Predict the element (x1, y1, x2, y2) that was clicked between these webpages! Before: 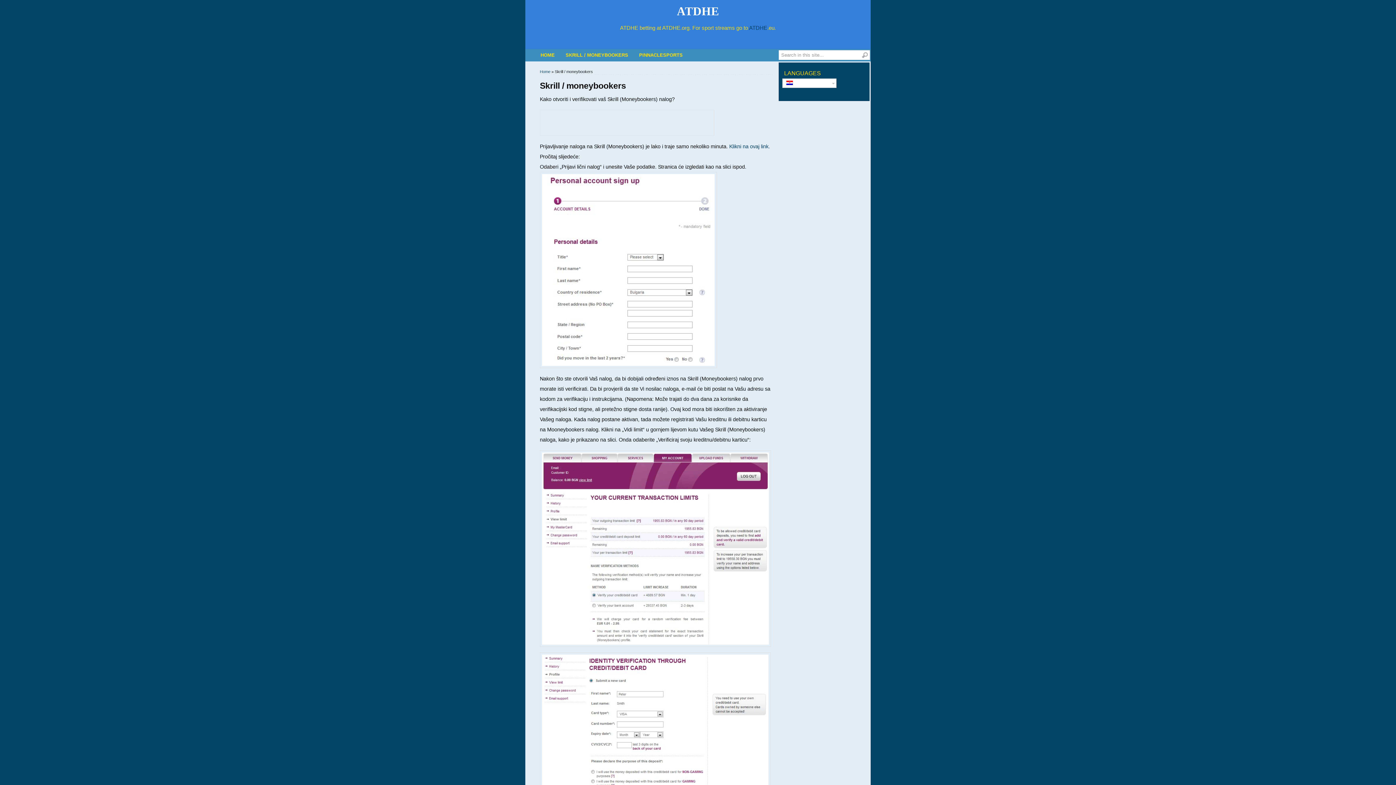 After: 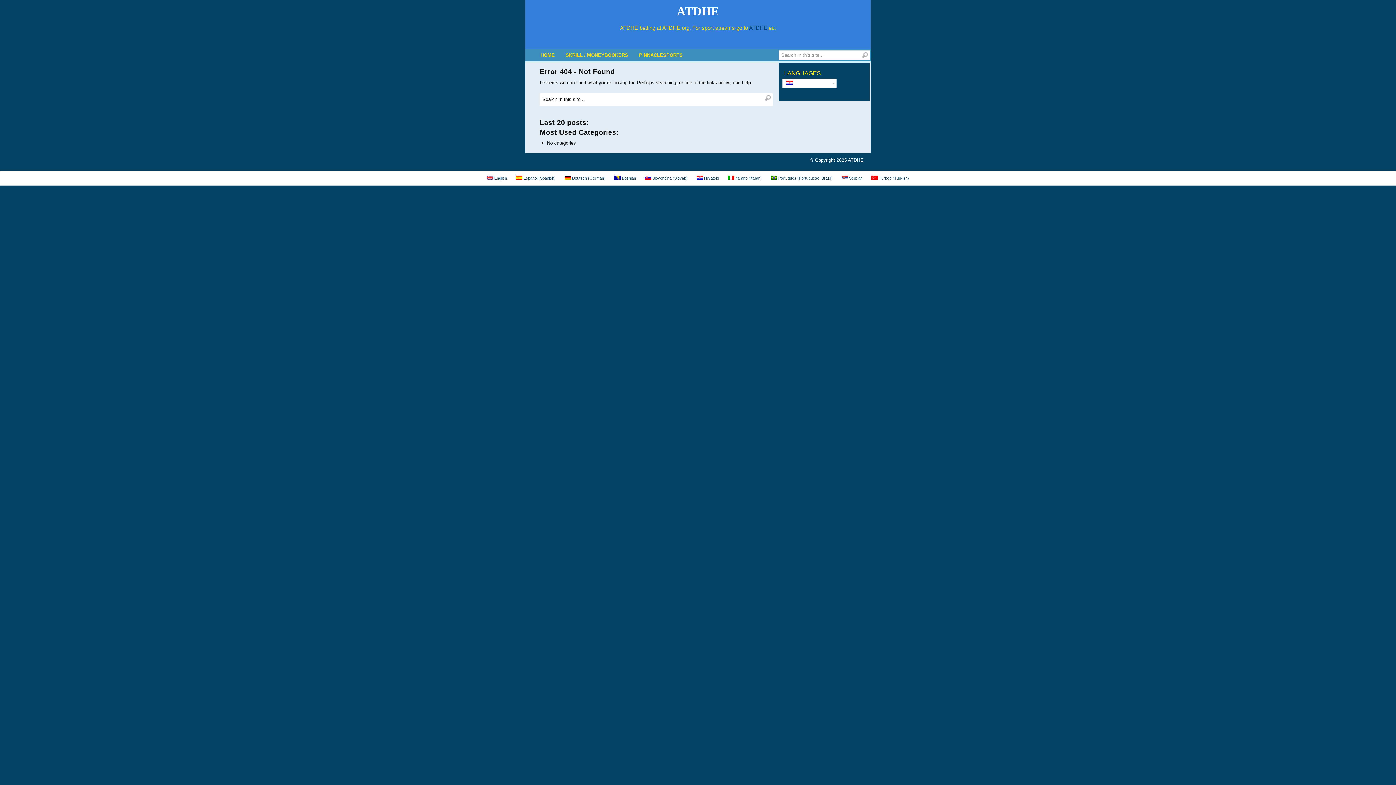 Action: label: HOME bbox: (535, 49, 560, 61)